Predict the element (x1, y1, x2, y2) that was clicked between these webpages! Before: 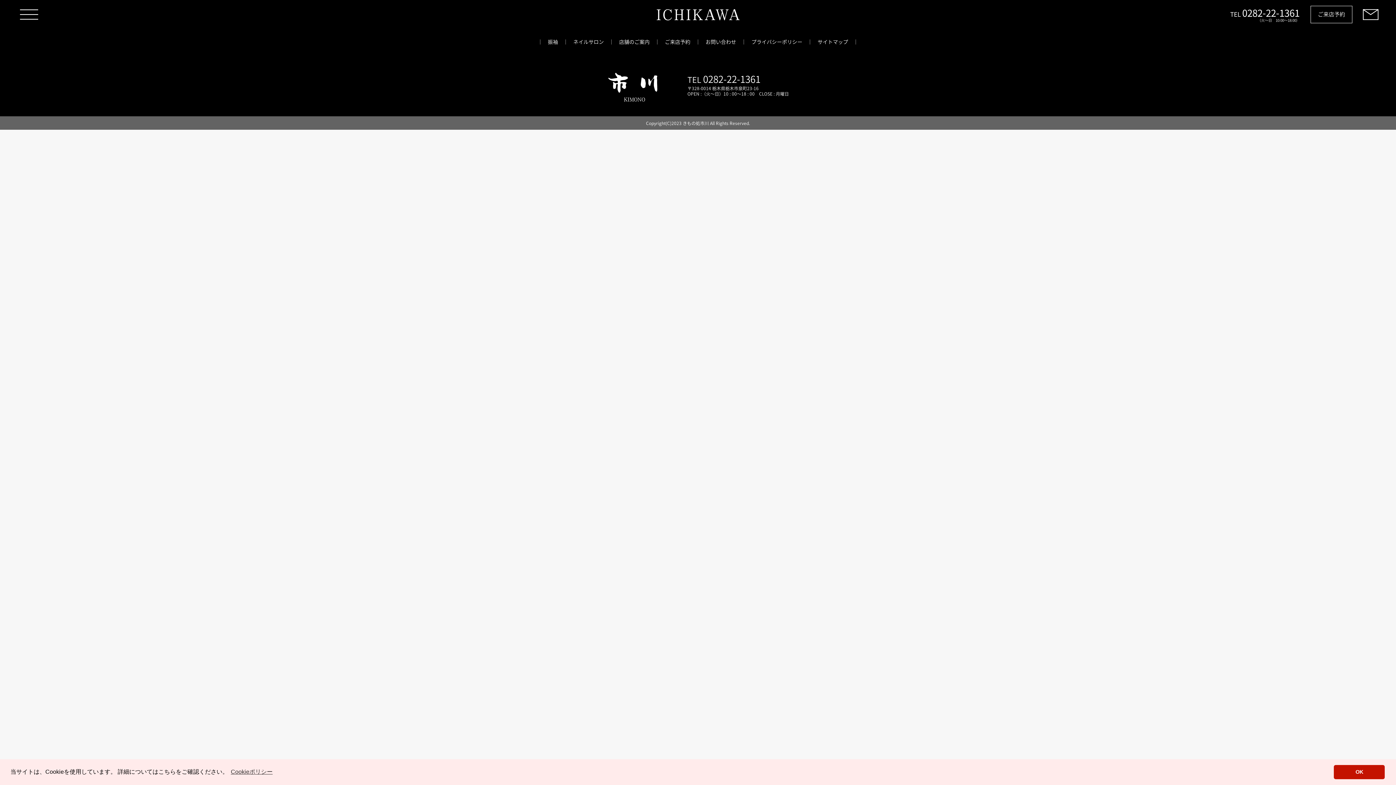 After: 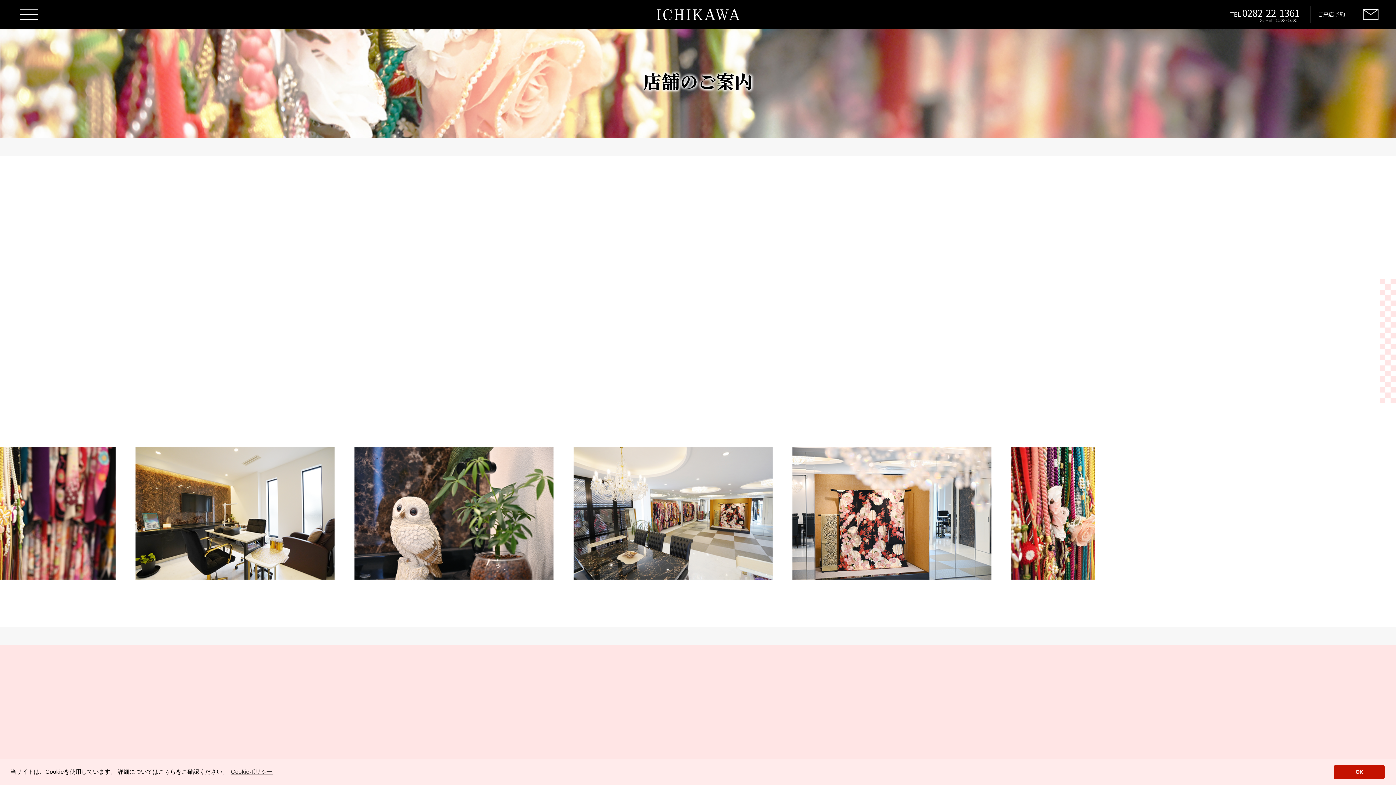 Action: bbox: (614, 38, 654, 45) label: 　店舗のご案内　